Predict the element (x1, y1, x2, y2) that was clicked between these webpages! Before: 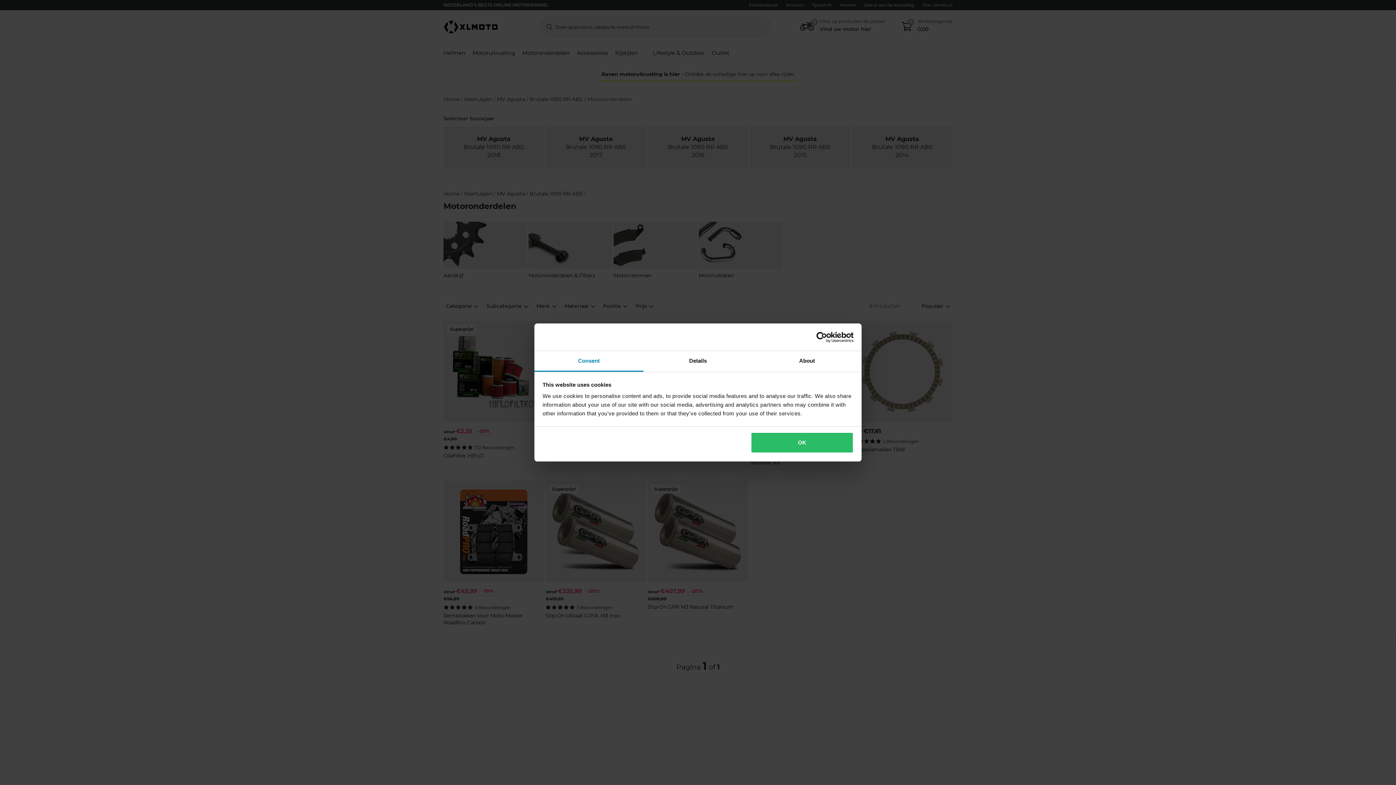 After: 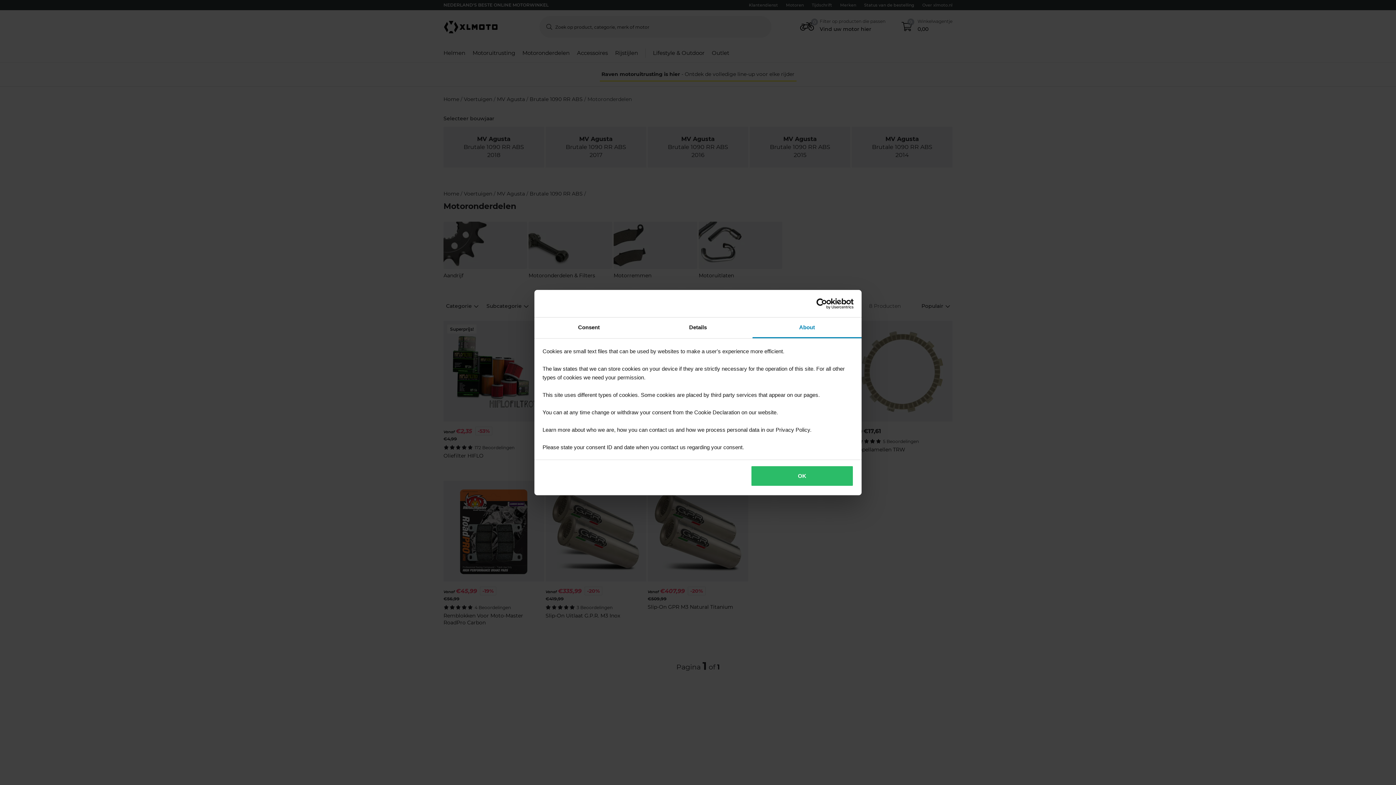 Action: label: About bbox: (752, 351, 861, 372)